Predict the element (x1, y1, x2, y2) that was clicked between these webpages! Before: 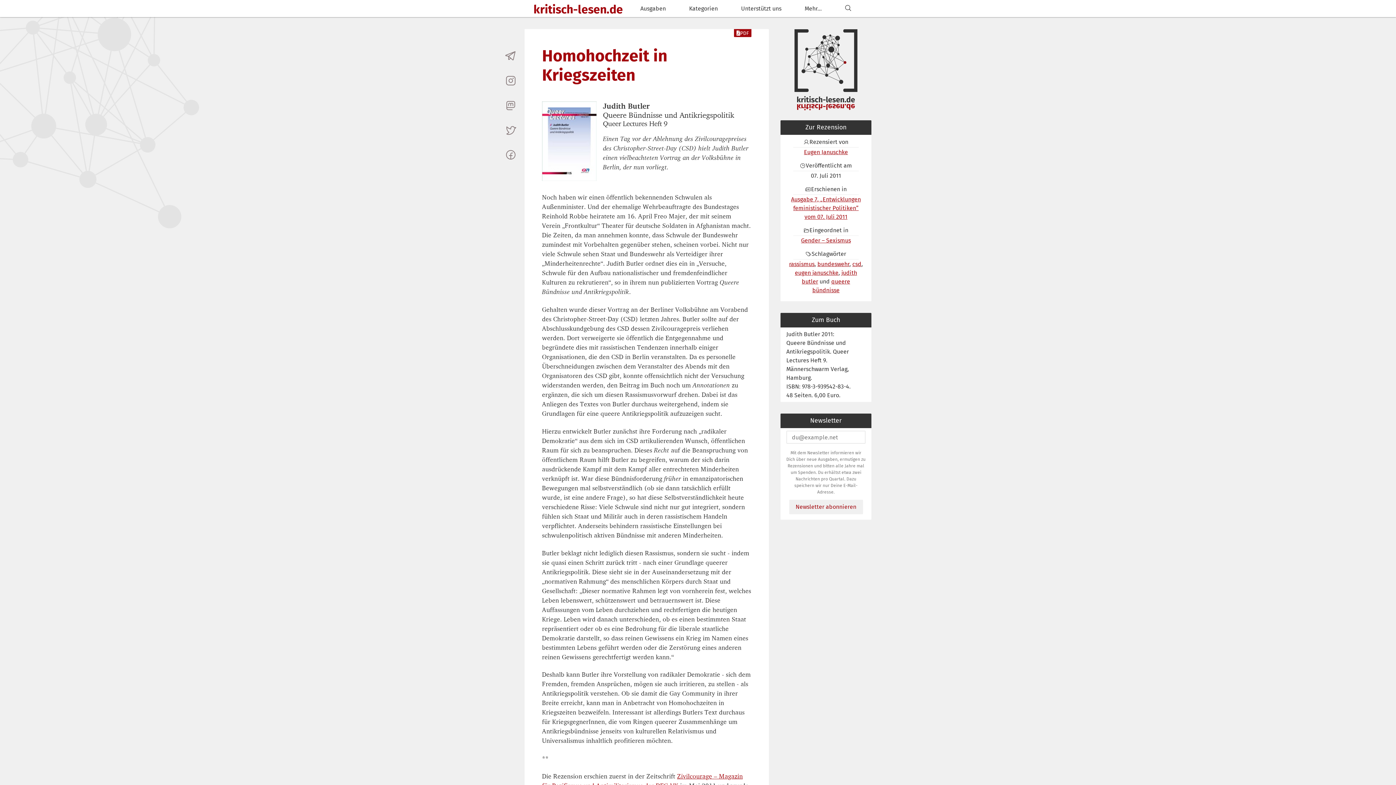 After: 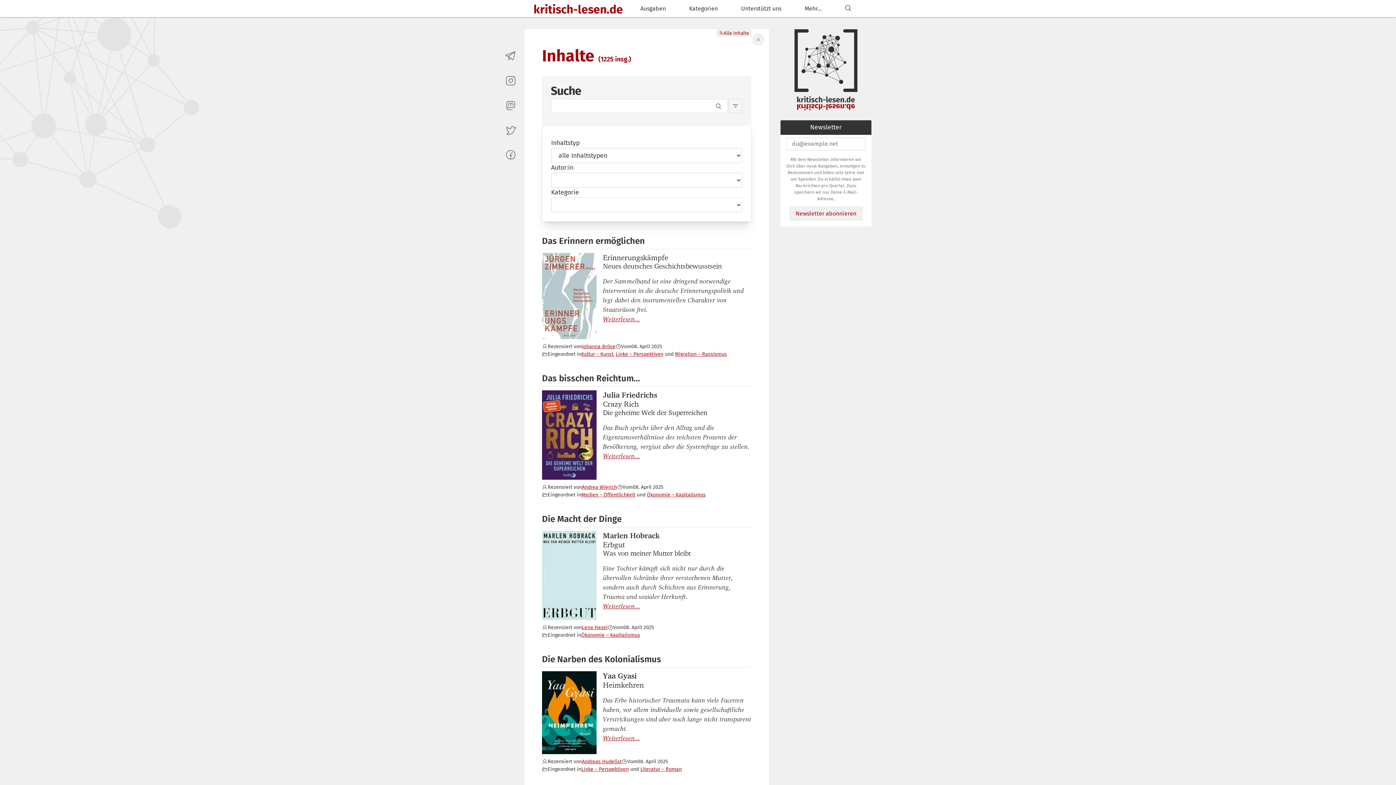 Action: label: Suchen bbox: (833, 0, 862, 17)